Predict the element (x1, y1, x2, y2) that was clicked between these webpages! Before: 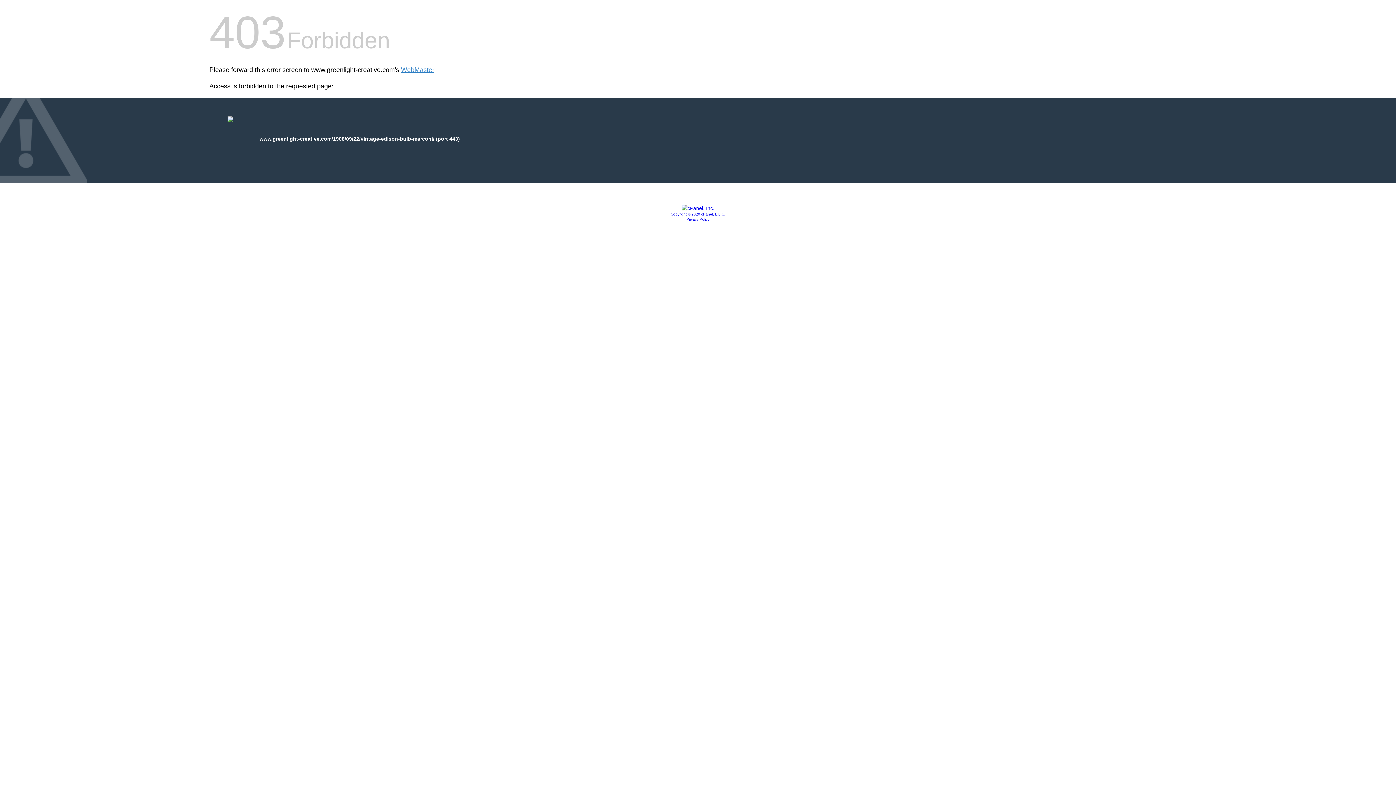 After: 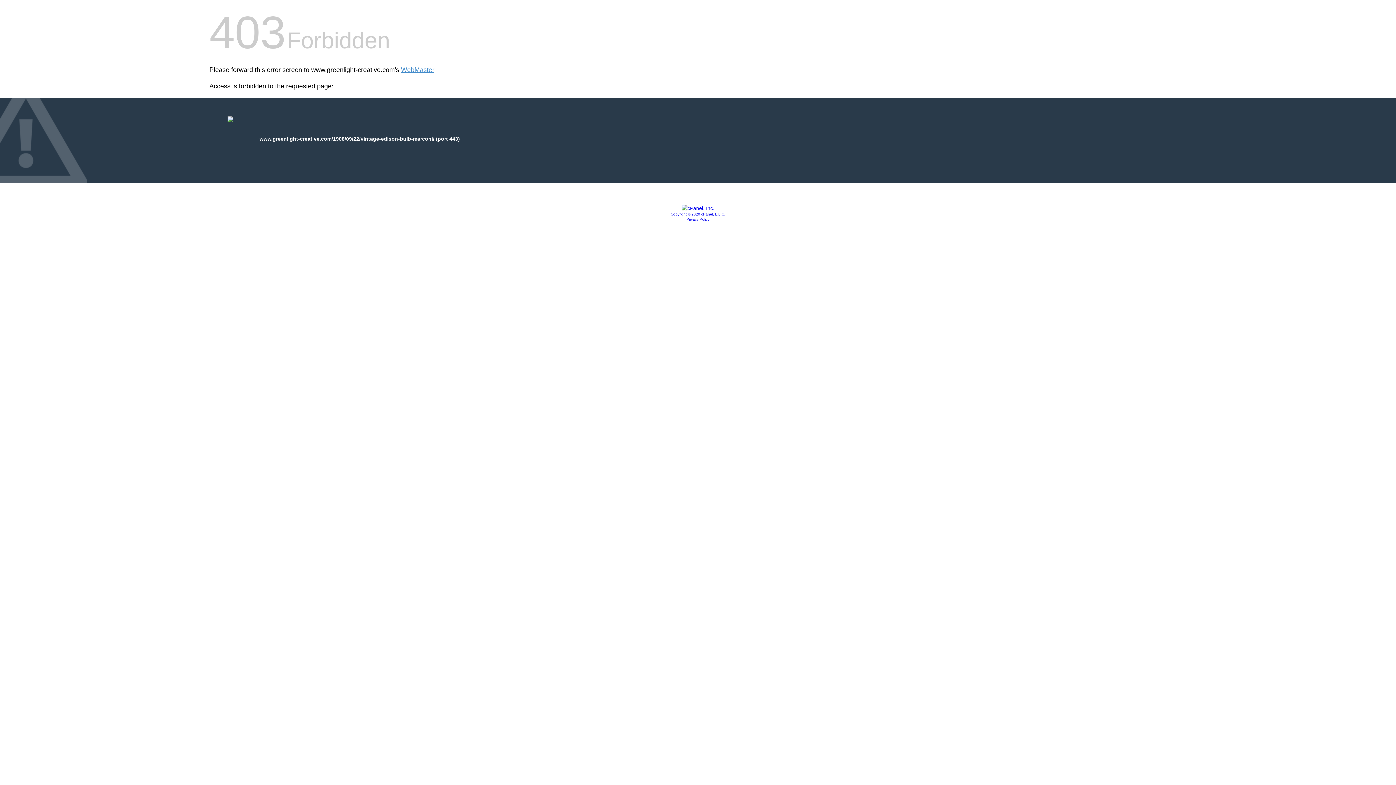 Action: label: Copyright © 2020 cPanel, L.L.C. bbox: (670, 212, 725, 216)